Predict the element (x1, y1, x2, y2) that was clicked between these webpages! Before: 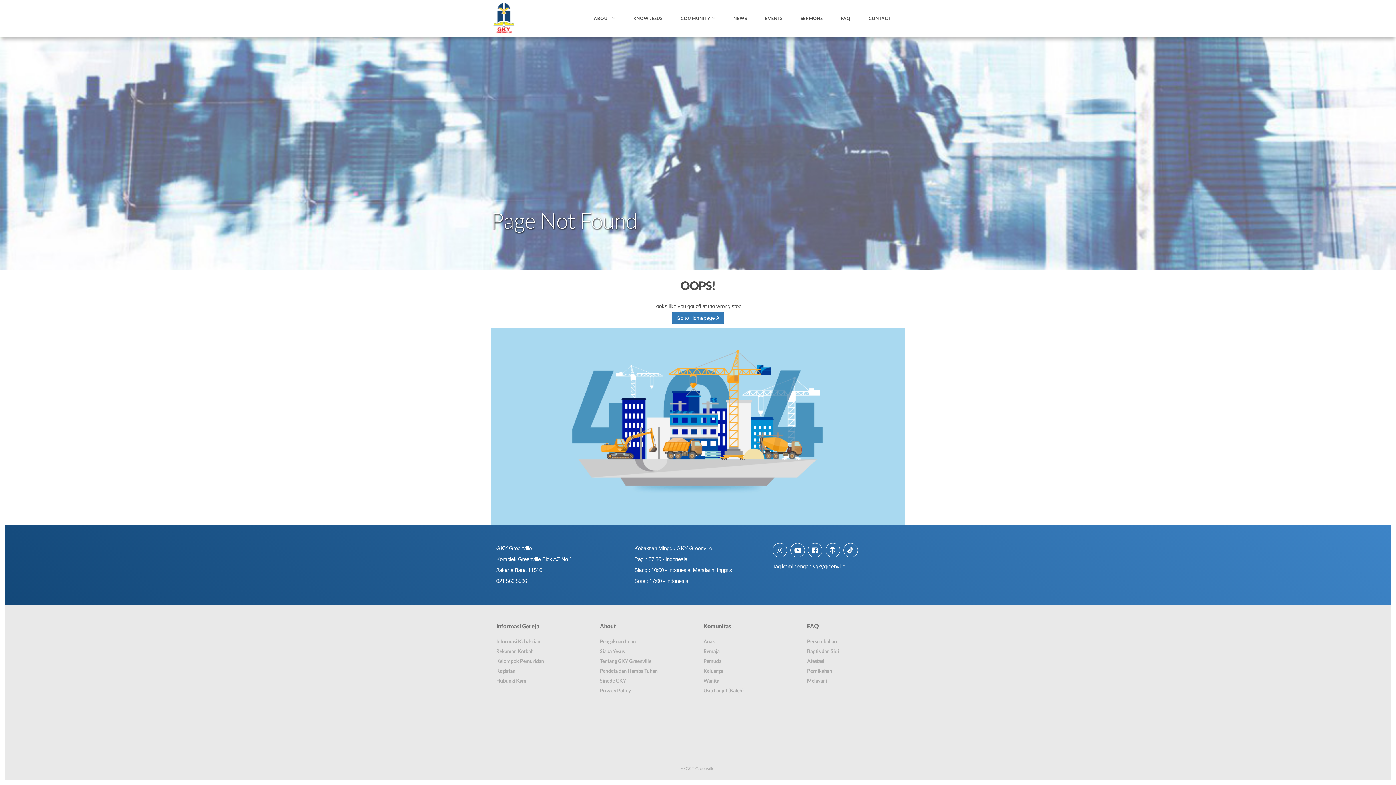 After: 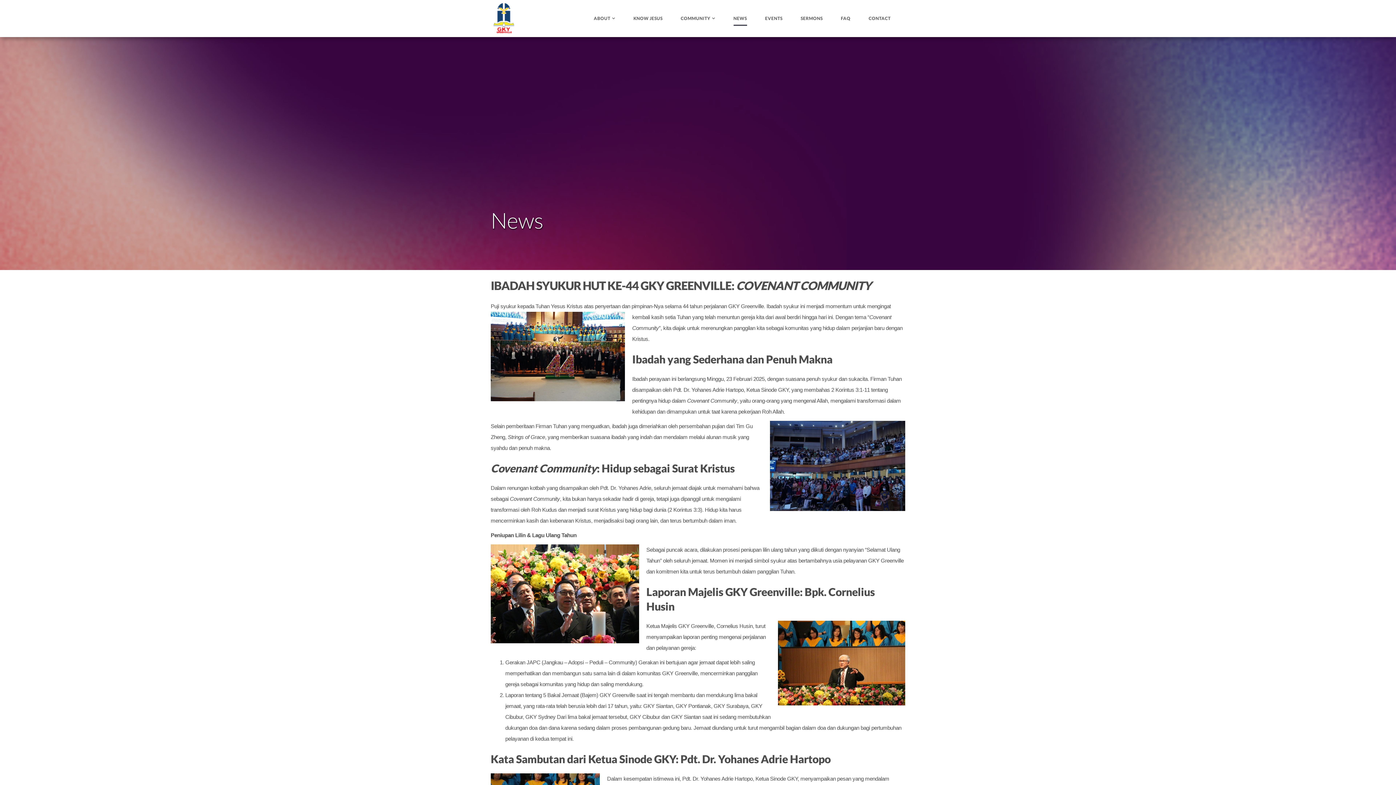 Action: label: NEWS bbox: (733, 11, 747, 25)